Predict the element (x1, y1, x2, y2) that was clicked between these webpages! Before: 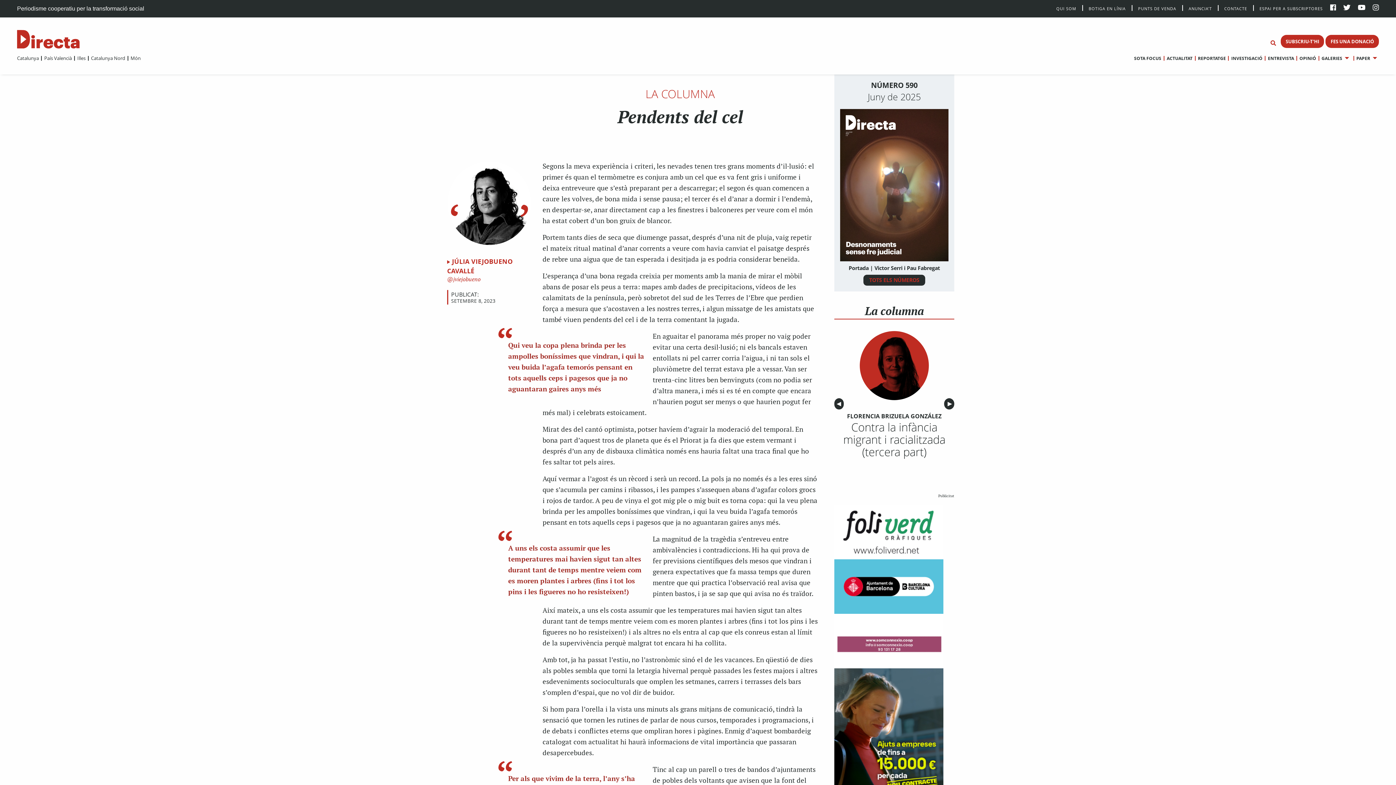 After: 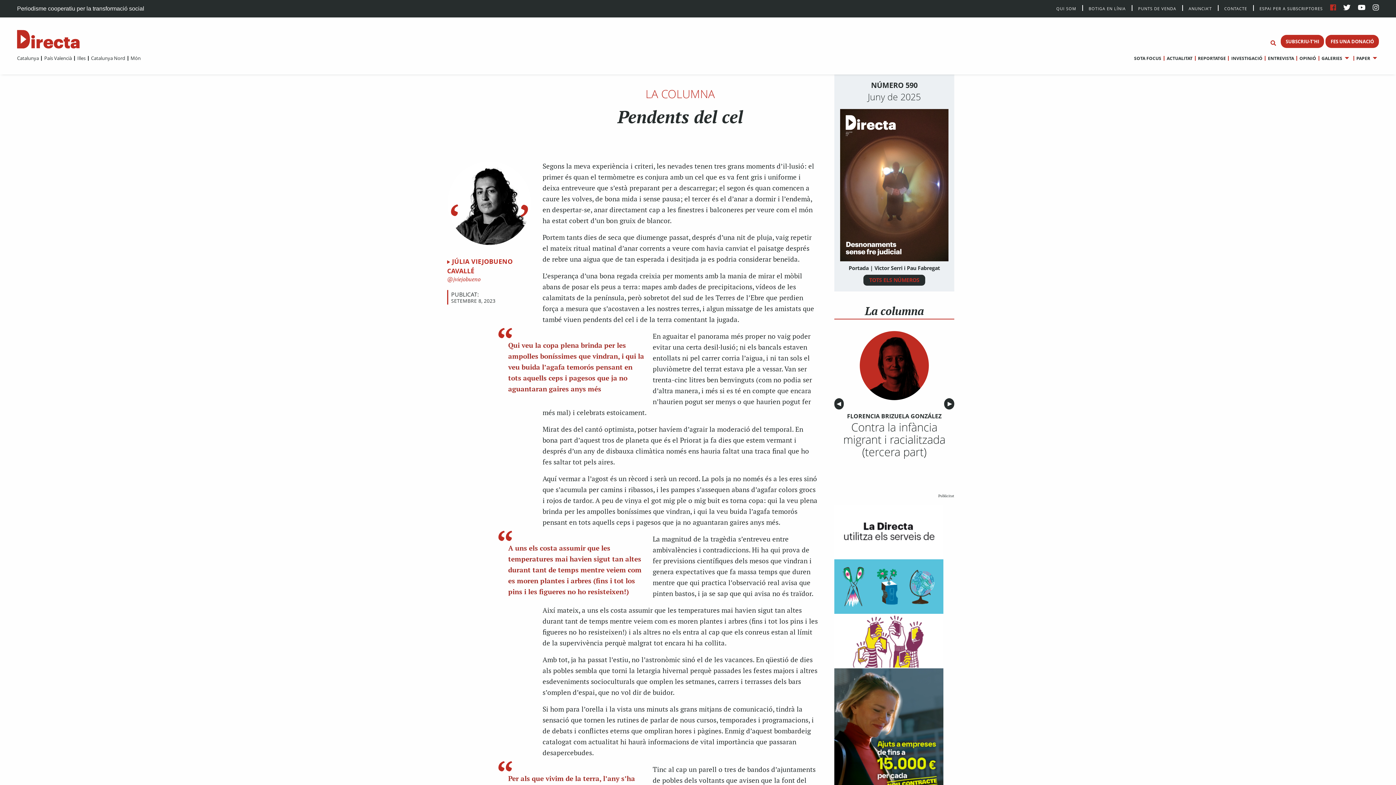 Action: bbox: (1330, 4, 1336, 12)